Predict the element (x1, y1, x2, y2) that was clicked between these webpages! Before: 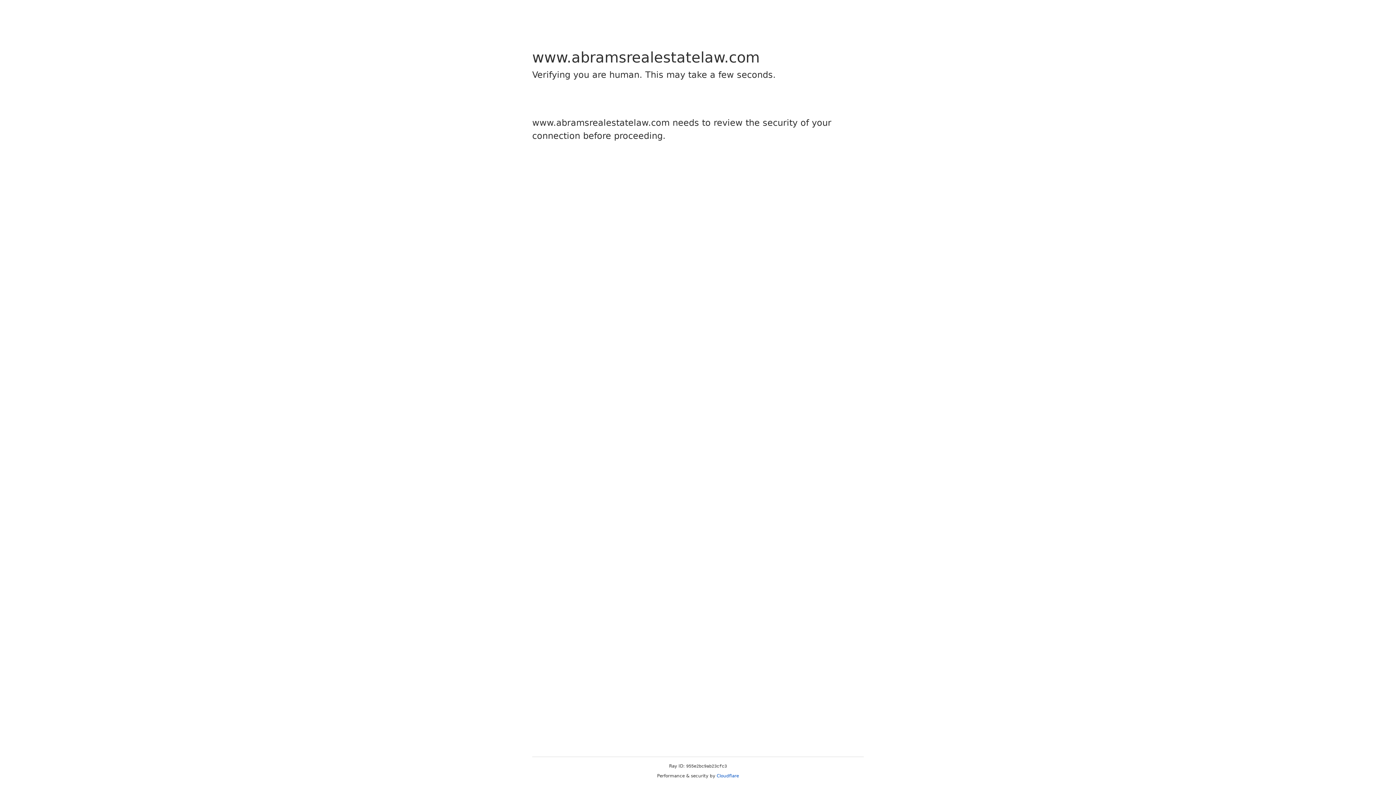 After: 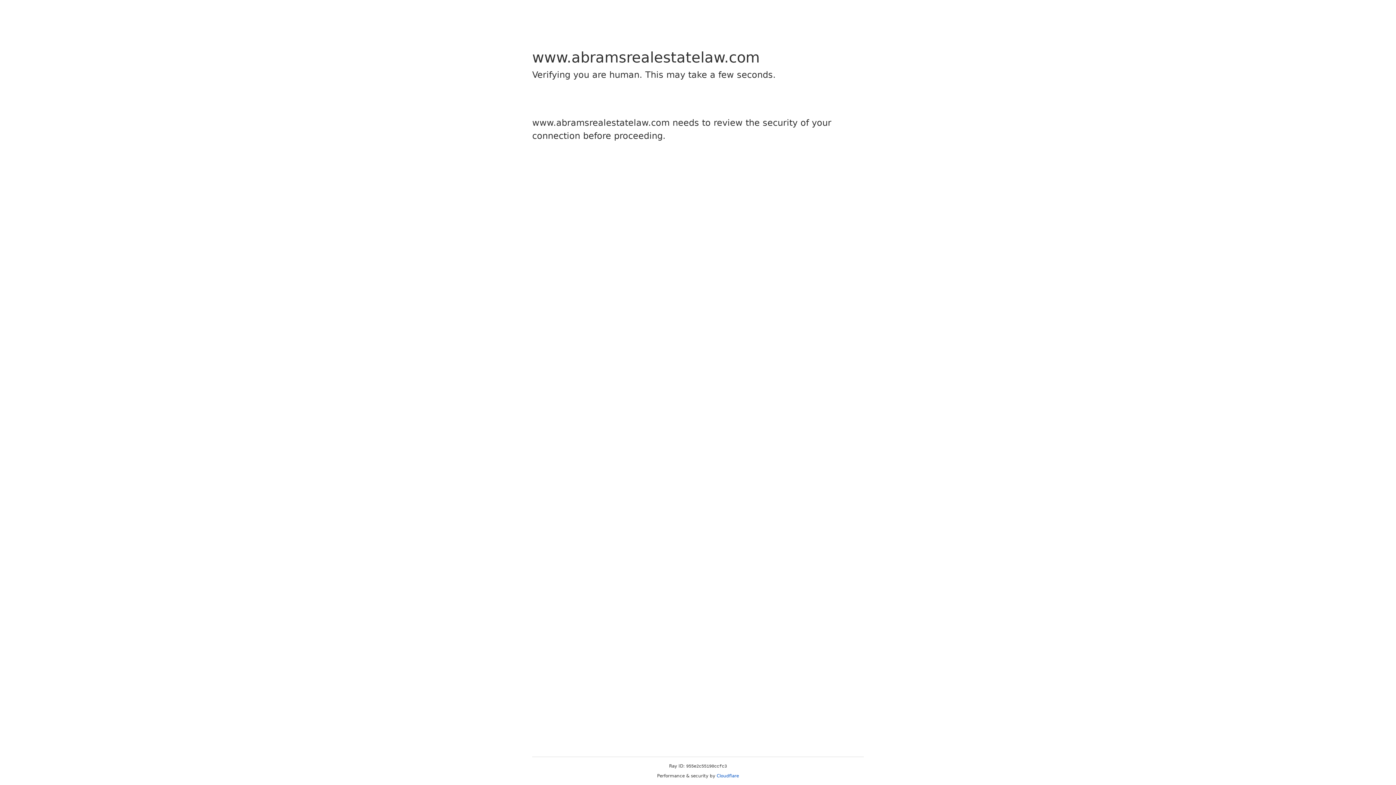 Action: label: Cloudflare bbox: (716, 773, 739, 778)